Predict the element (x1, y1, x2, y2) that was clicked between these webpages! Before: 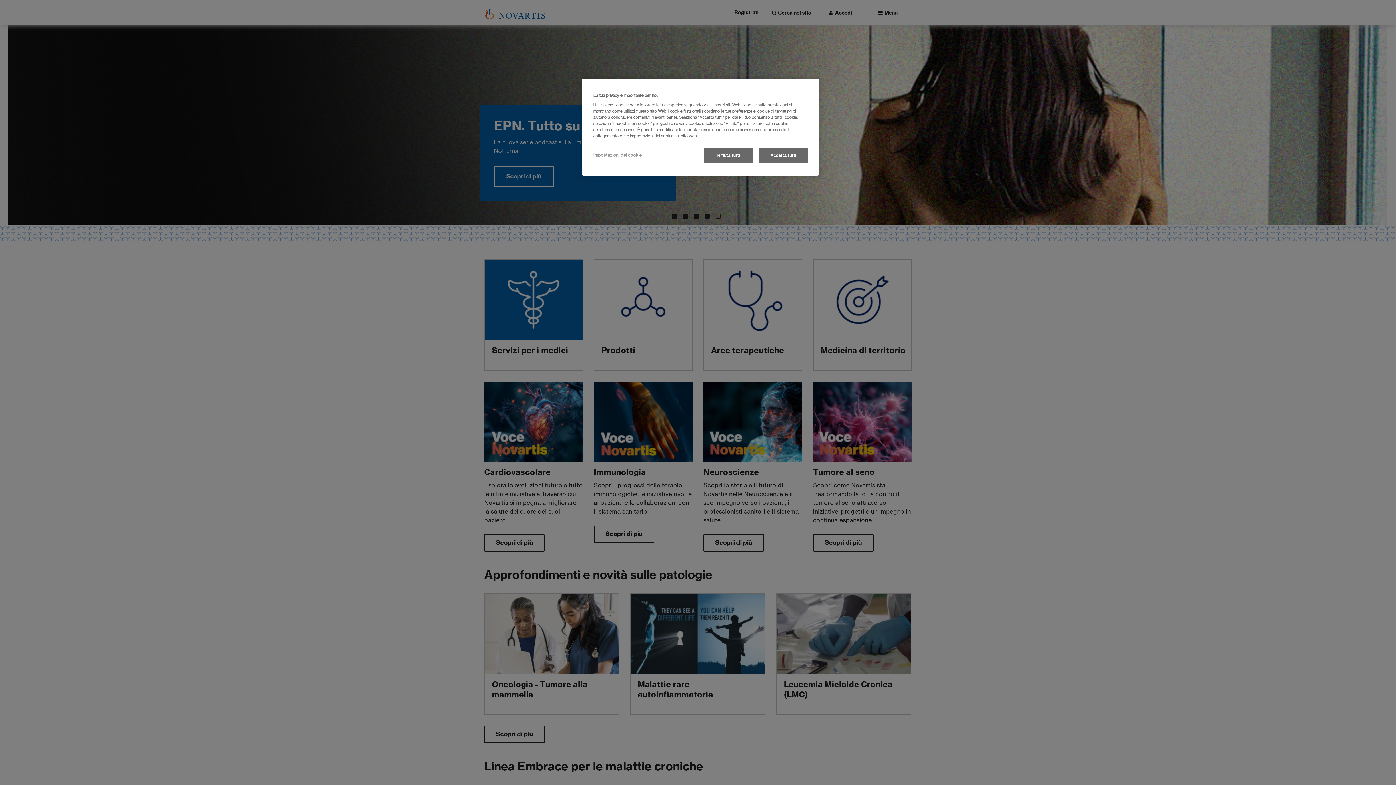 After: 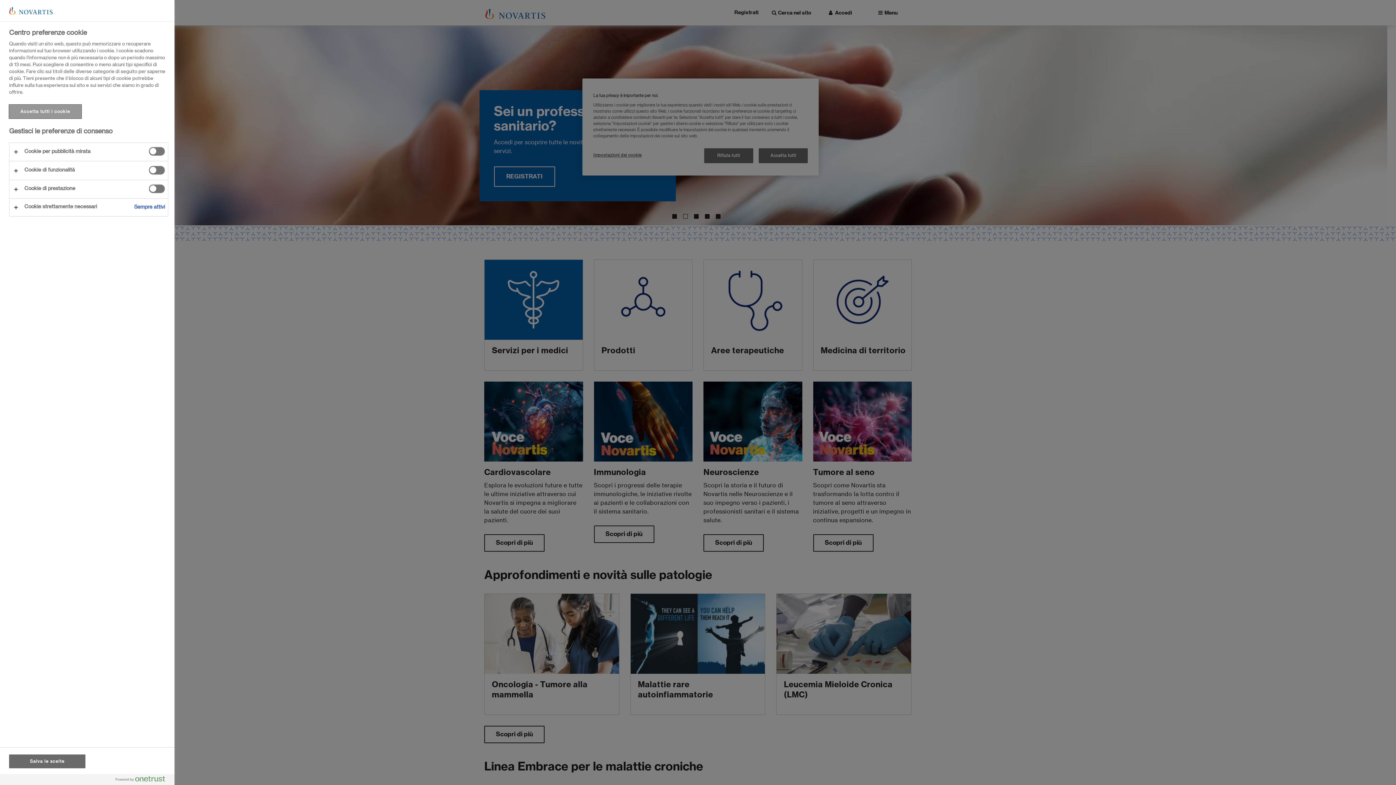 Action: label: Impostazioni dei cookie bbox: (593, 148, 642, 162)